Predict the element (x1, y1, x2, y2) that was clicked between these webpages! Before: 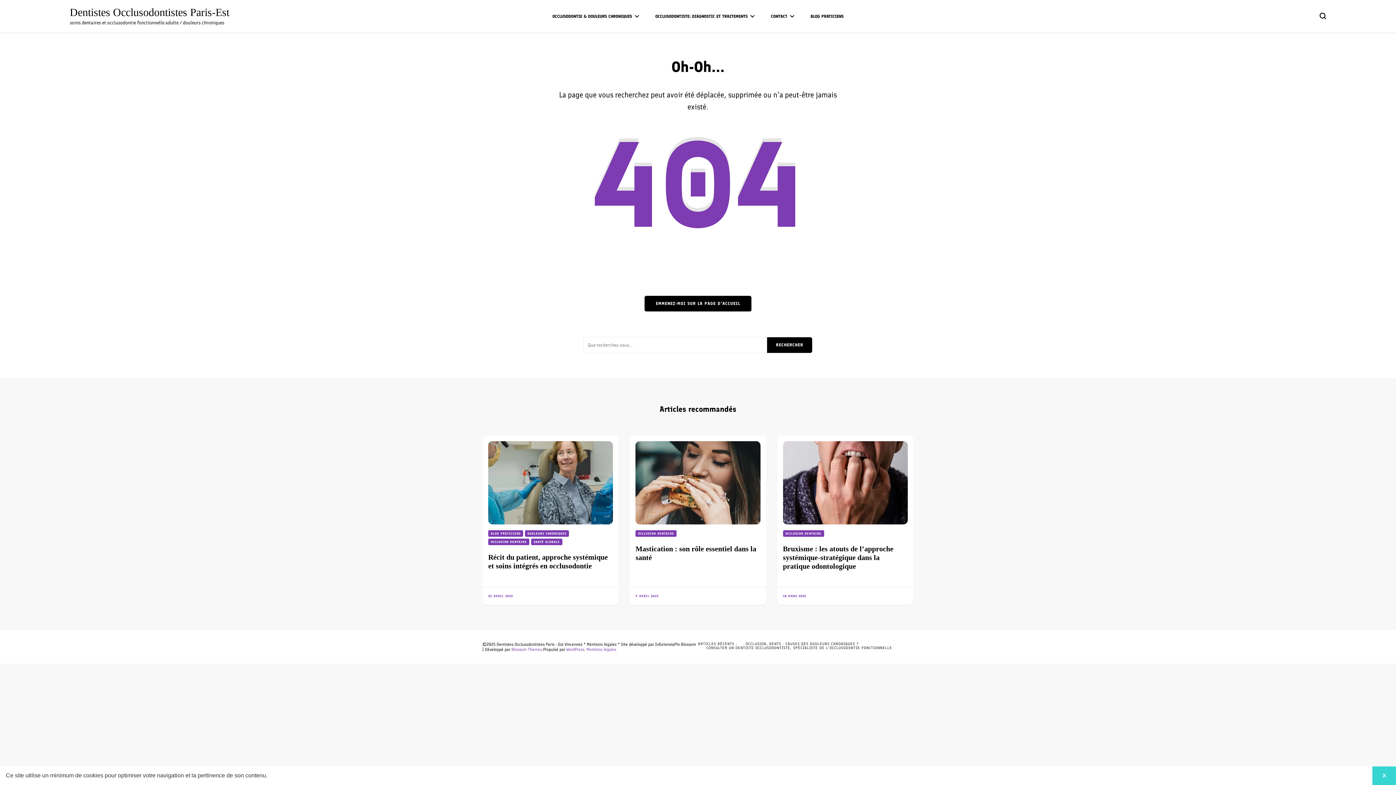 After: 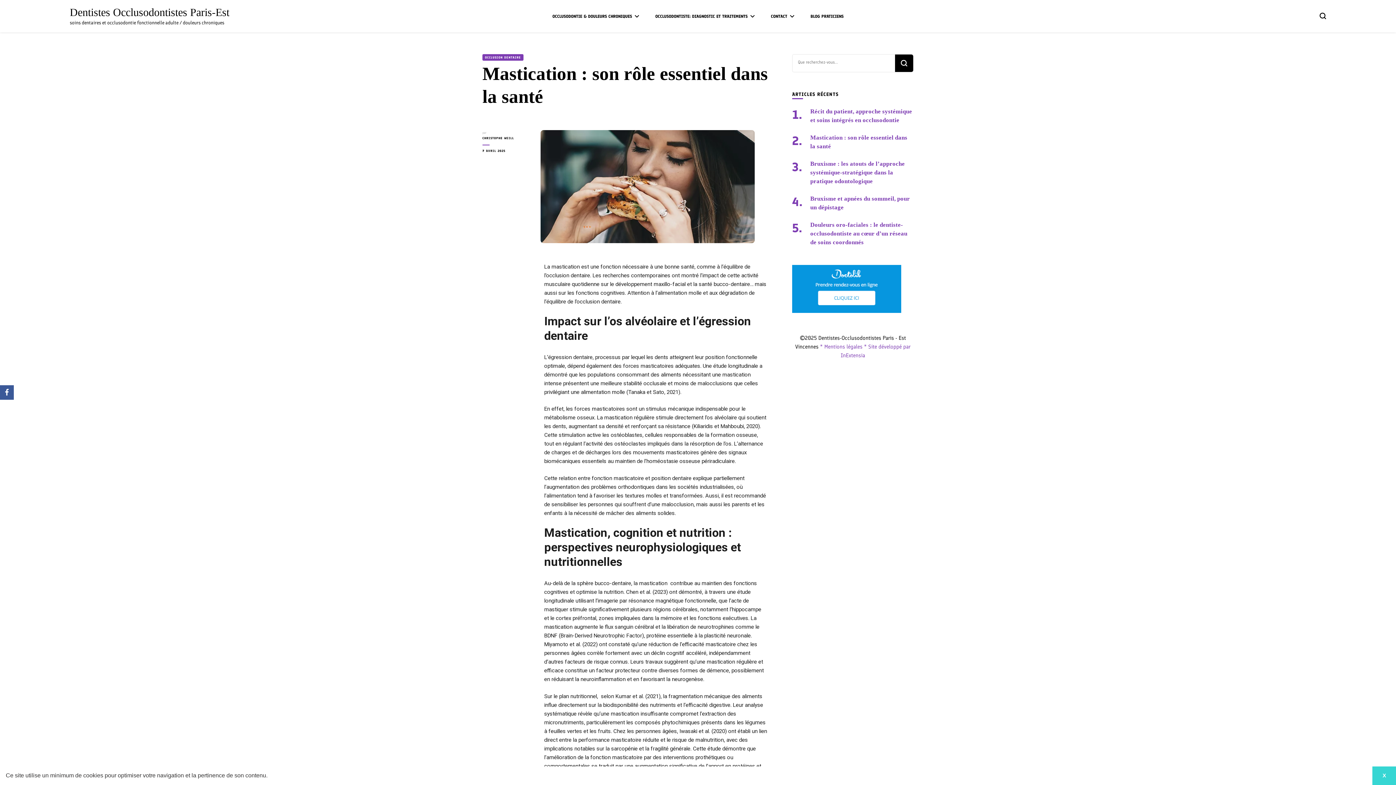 Action: bbox: (635, 594, 659, 598) label: 7 AVRIL 2025